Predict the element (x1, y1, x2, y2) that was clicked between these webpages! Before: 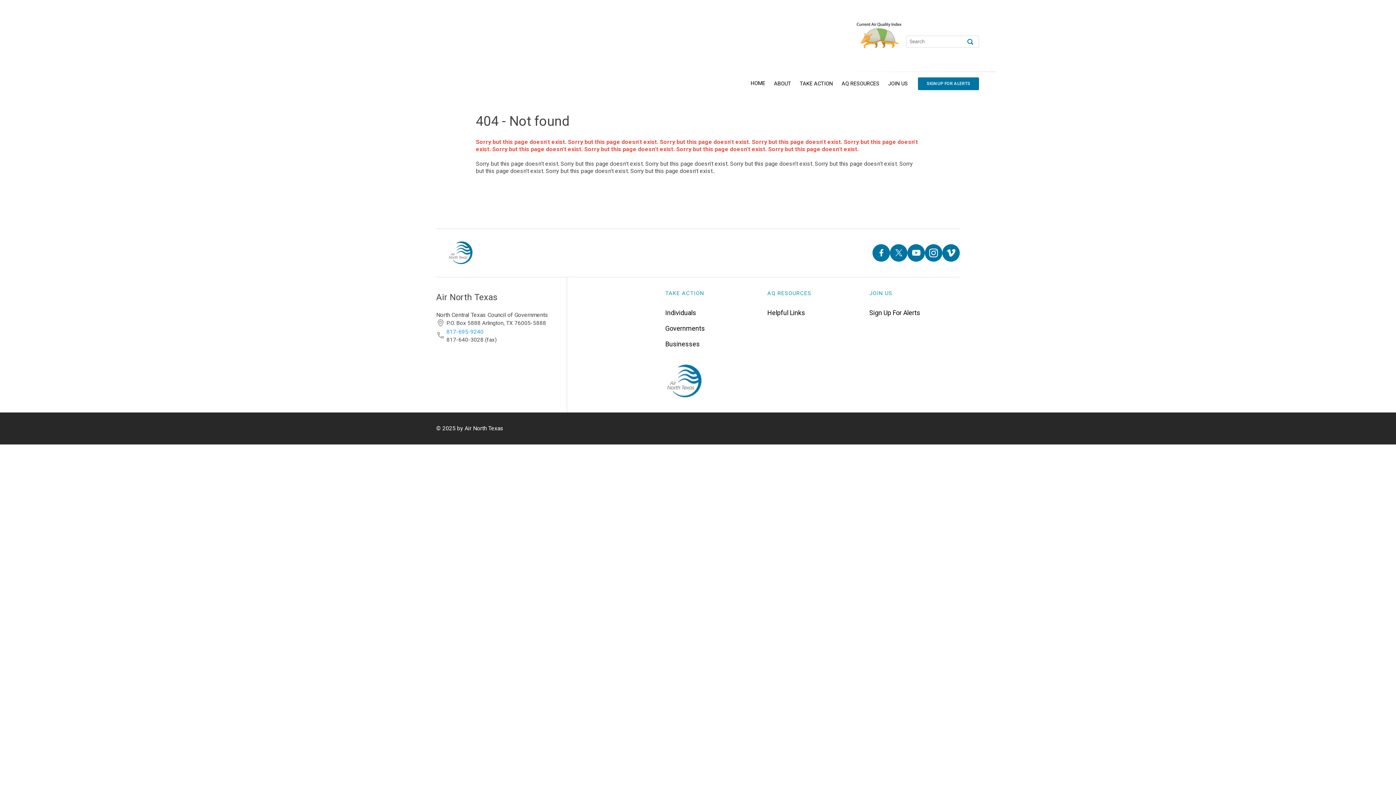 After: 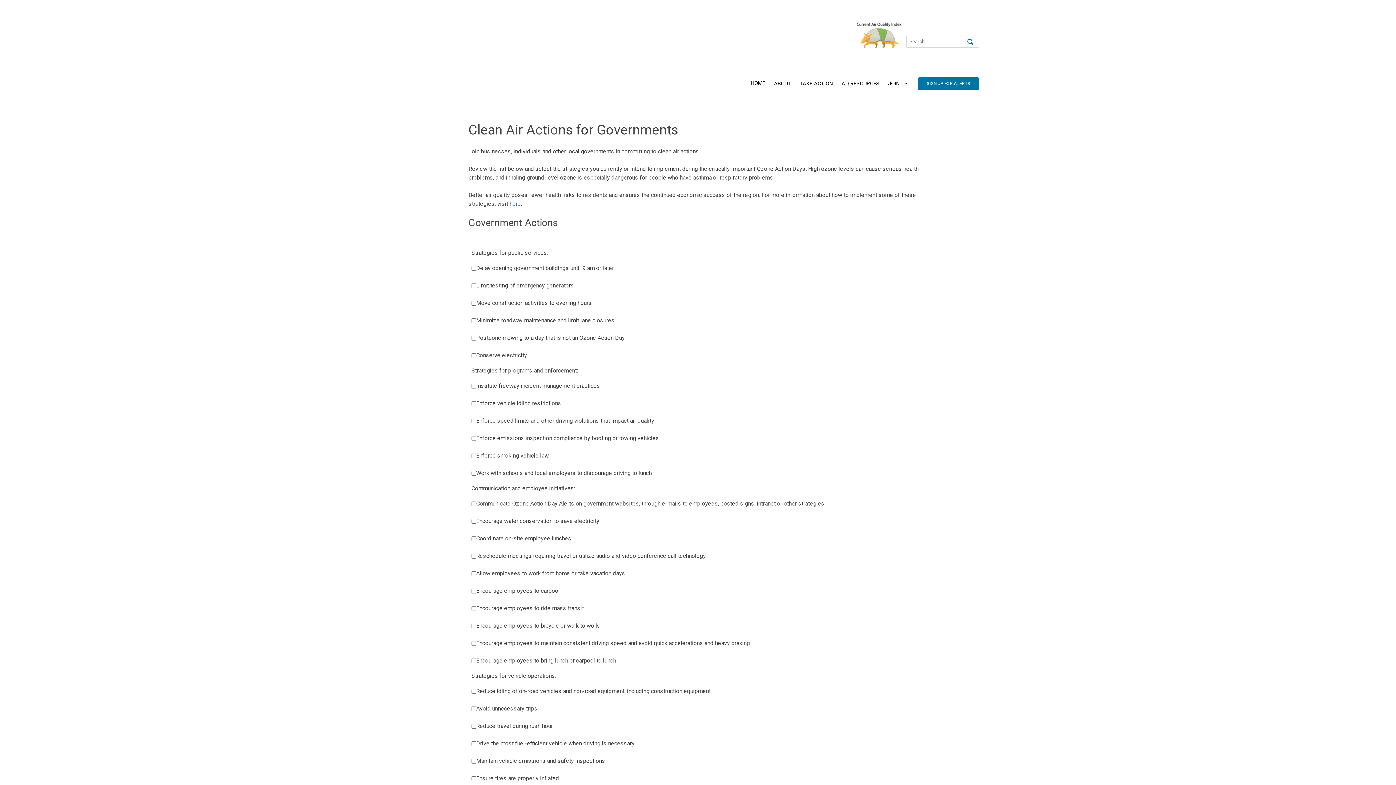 Action: label: Governments bbox: (665, 320, 705, 336)